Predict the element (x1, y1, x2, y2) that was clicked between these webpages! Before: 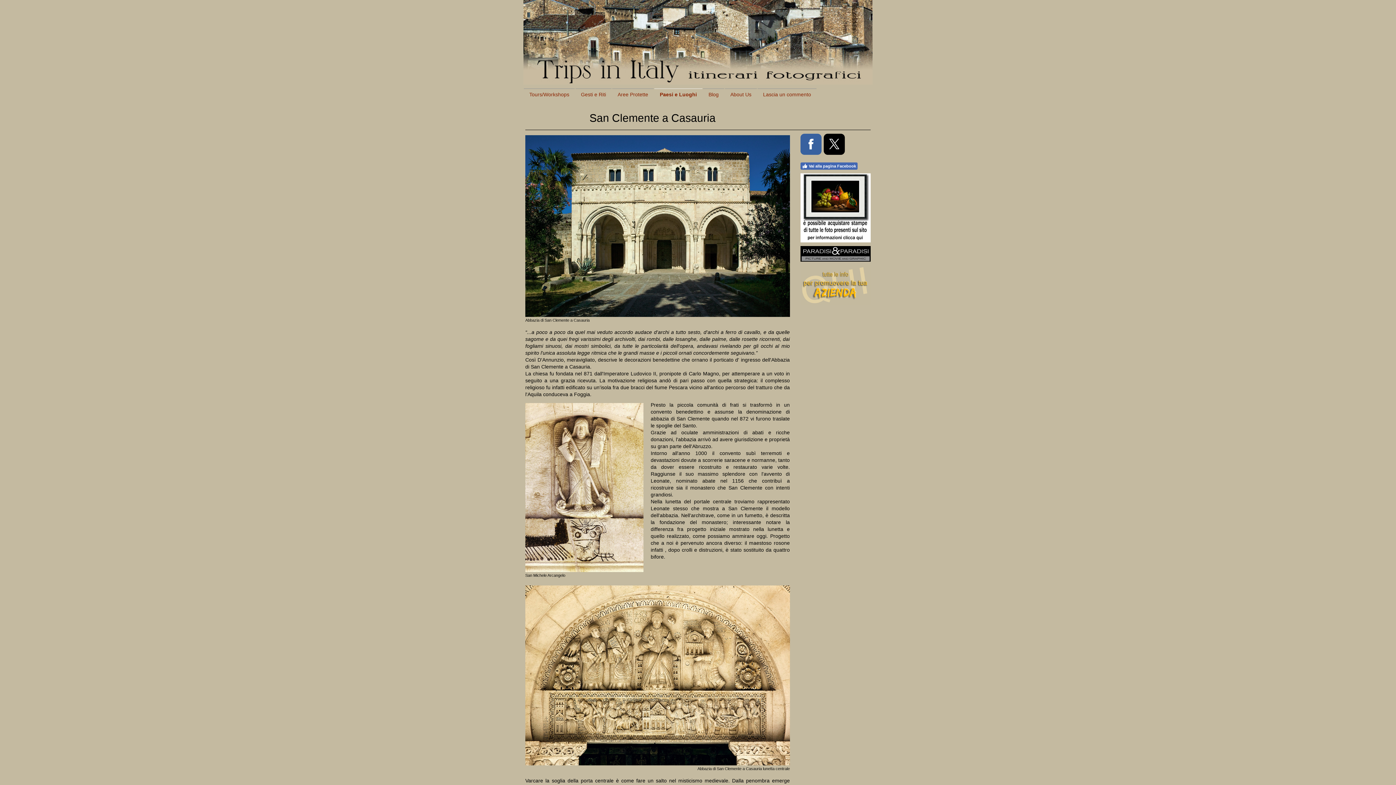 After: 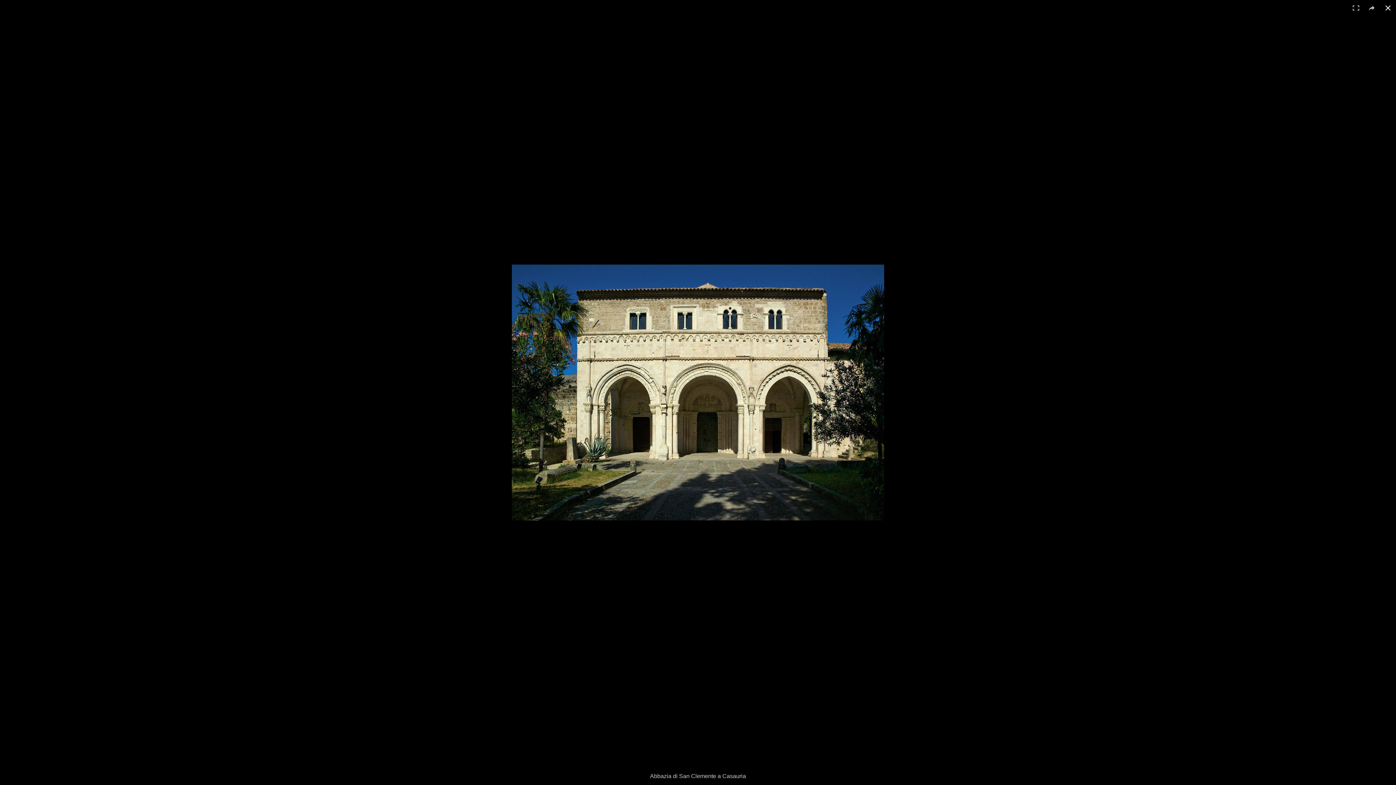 Action: bbox: (525, 135, 790, 141)